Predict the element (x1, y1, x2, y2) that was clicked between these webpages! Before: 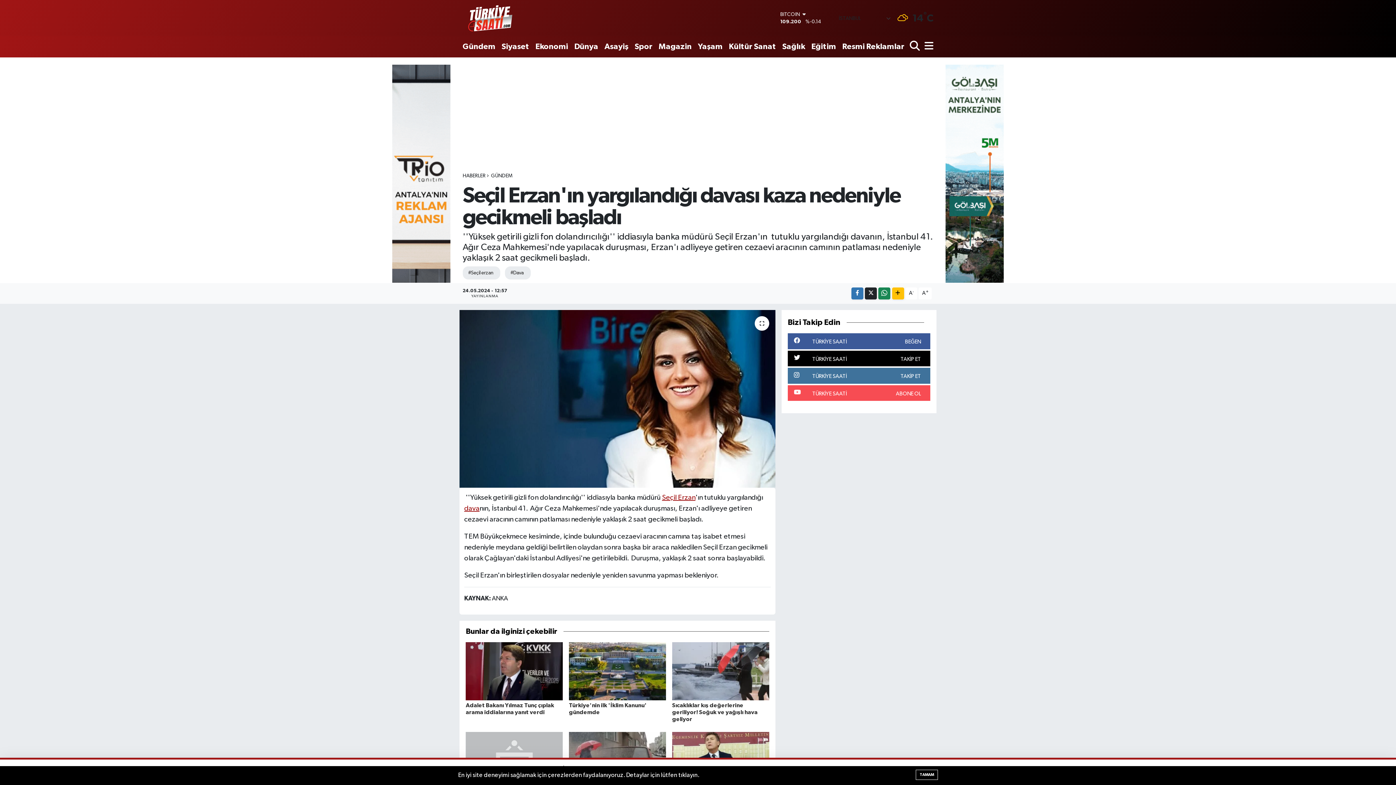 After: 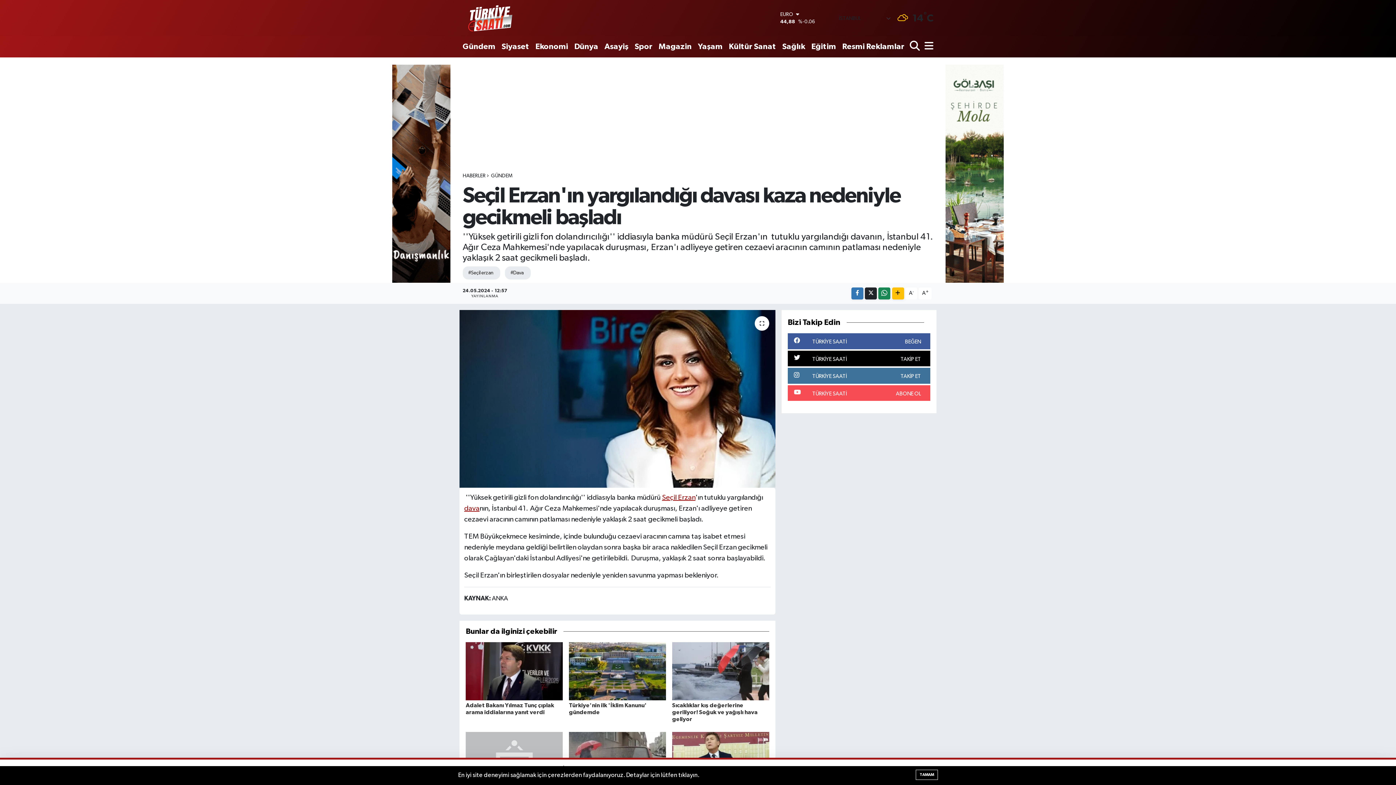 Action: bbox: (465, 668, 562, 674)